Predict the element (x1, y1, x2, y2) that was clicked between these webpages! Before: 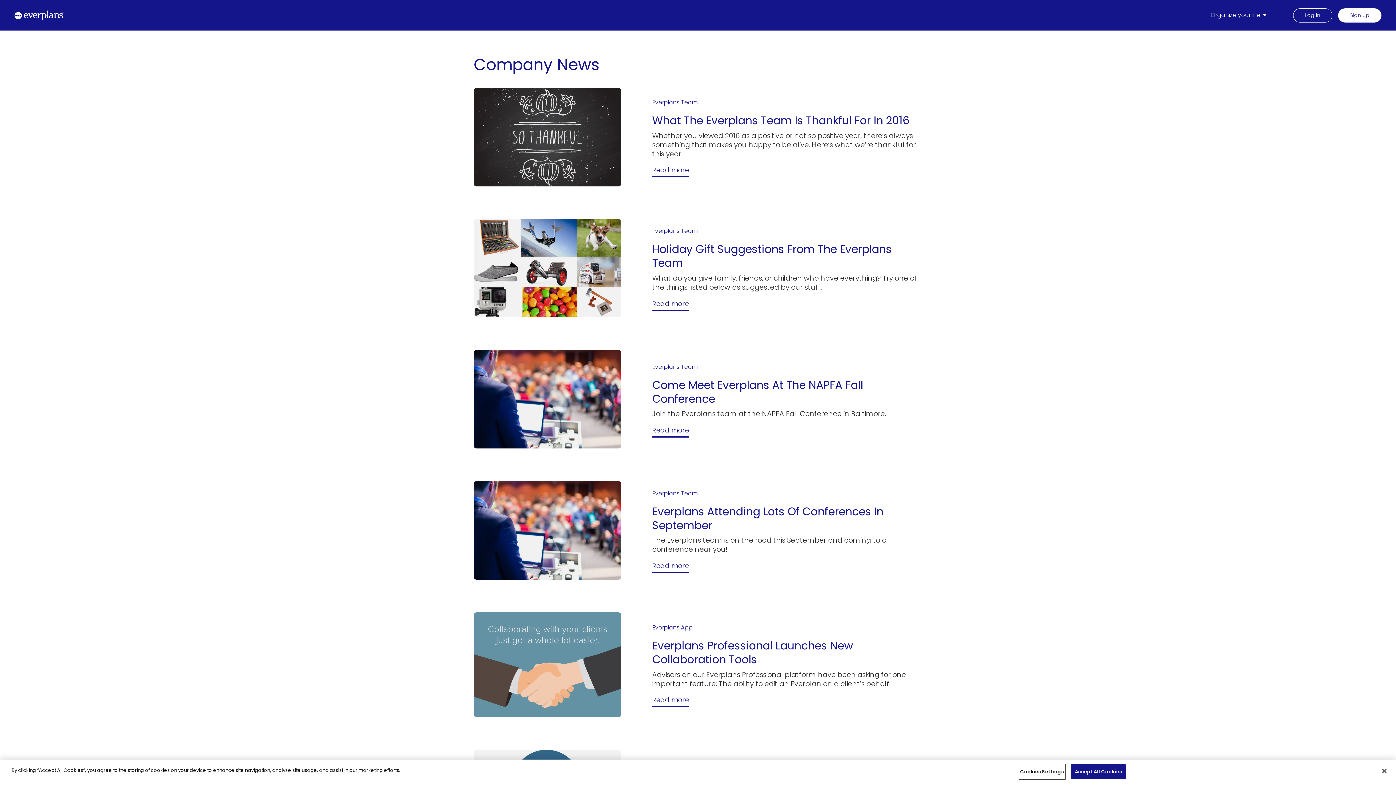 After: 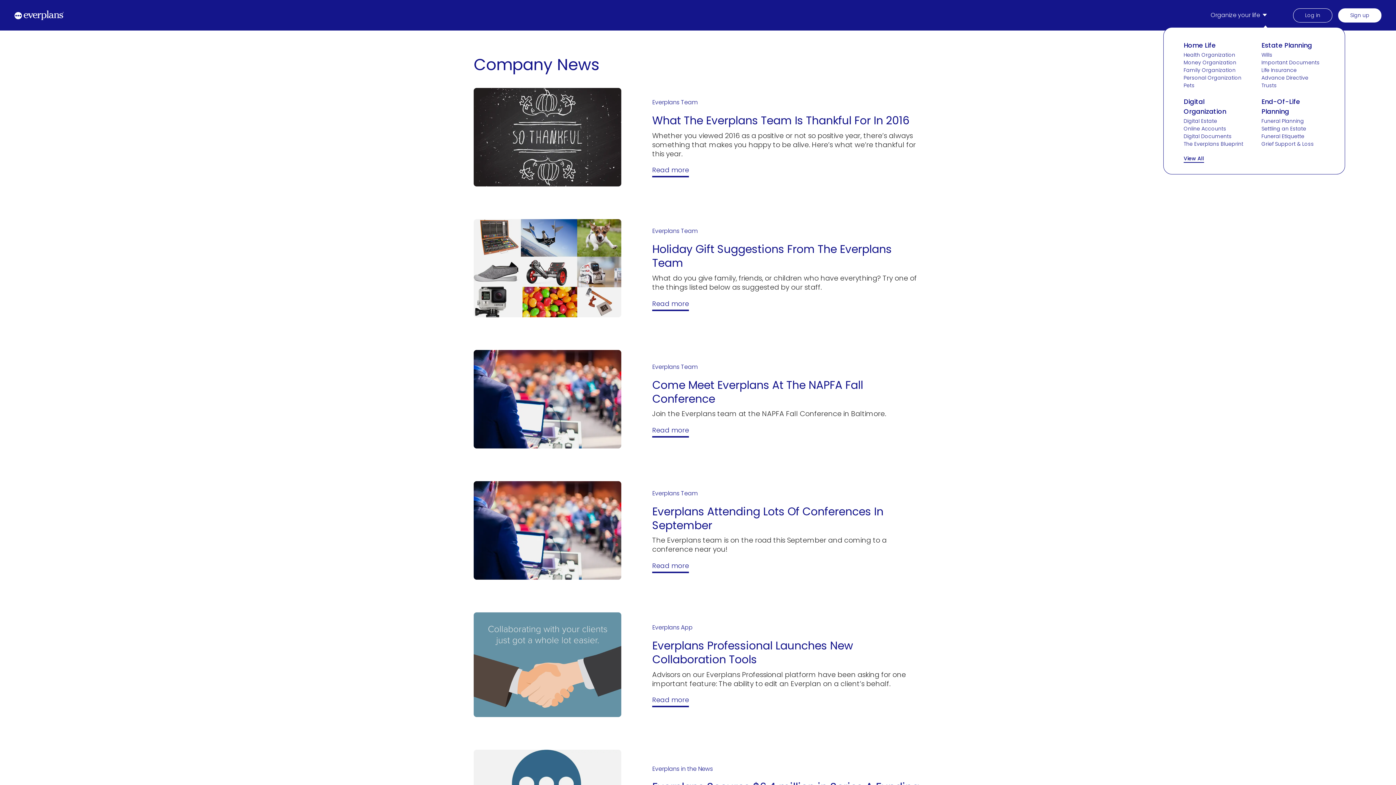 Action: bbox: (1210, 7, 1270, 23) label: Organize your life